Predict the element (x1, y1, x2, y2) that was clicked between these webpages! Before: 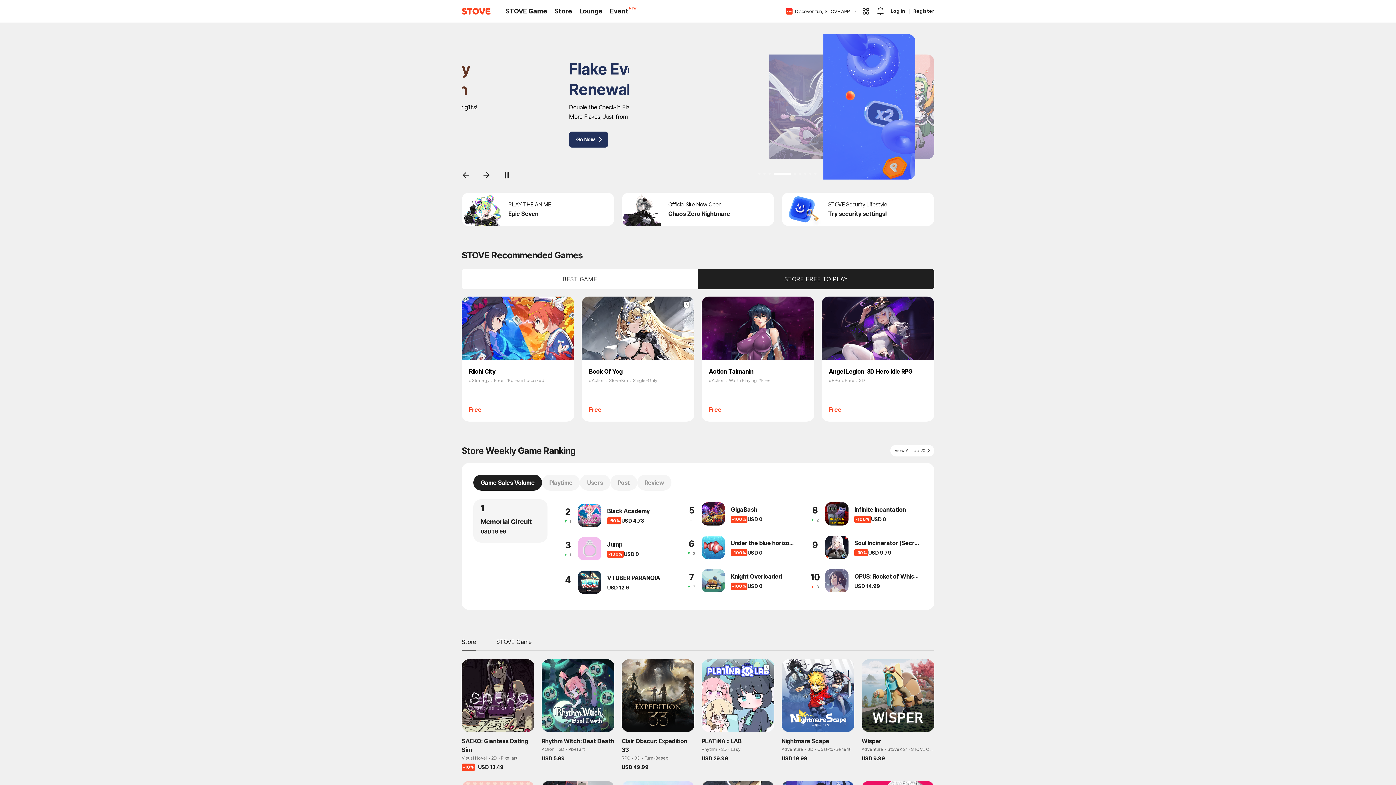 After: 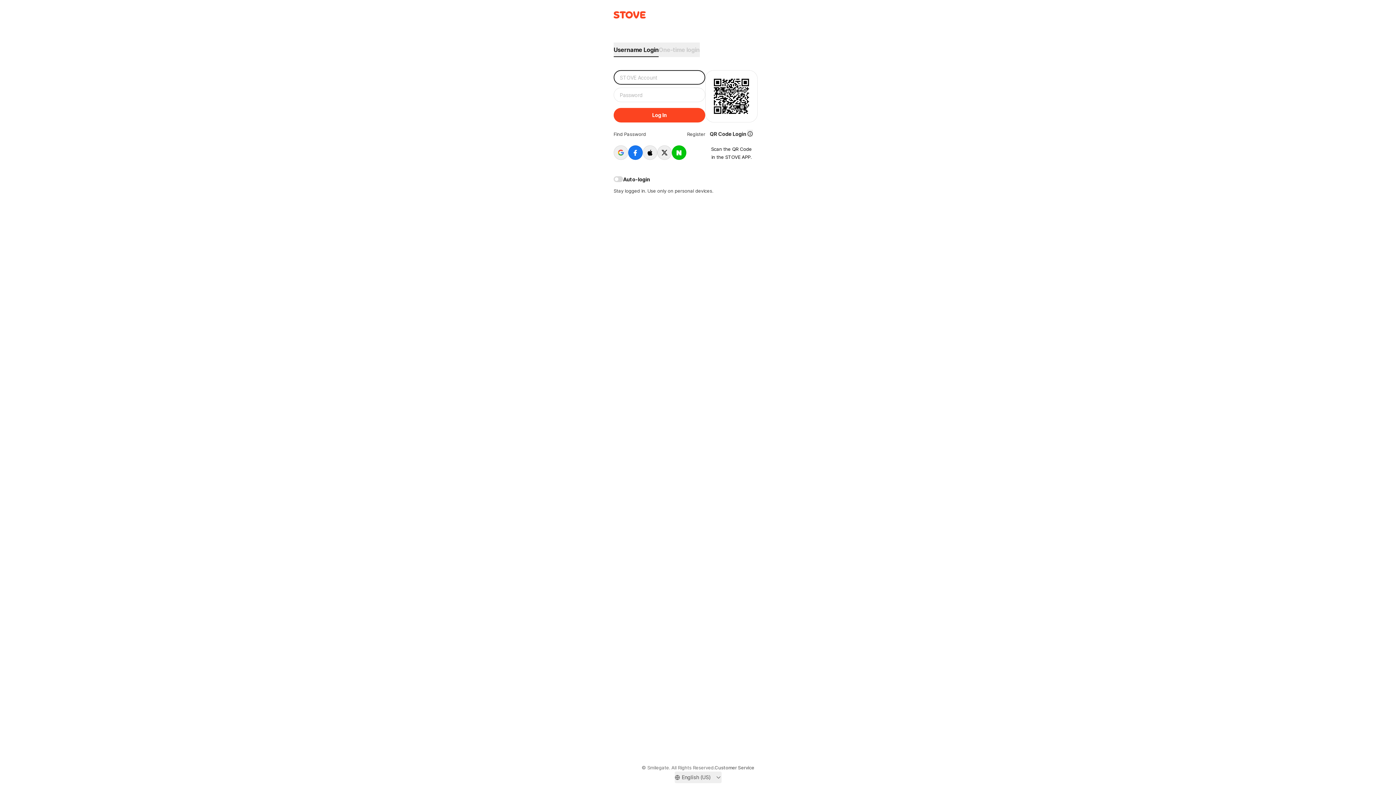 Action: bbox: (880, 6, 888, 15)